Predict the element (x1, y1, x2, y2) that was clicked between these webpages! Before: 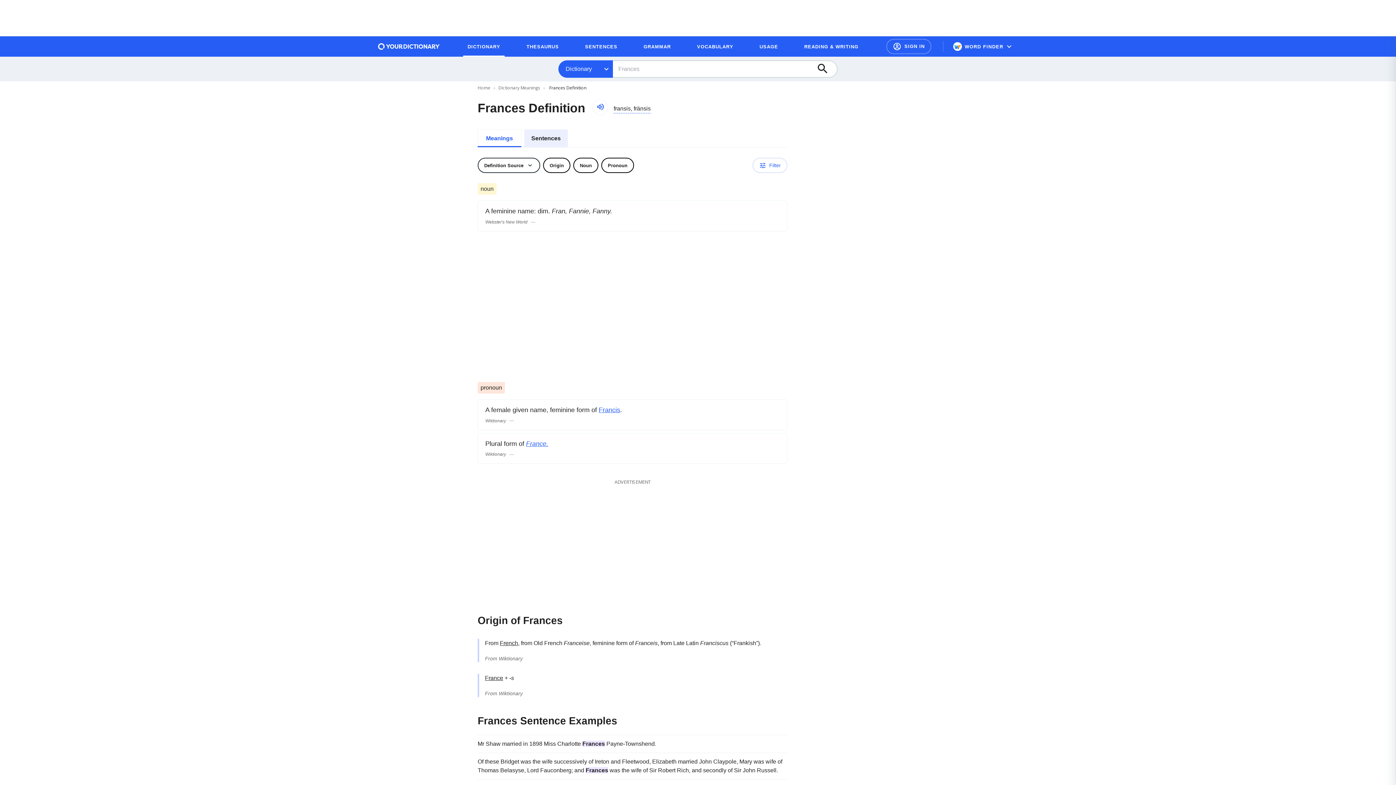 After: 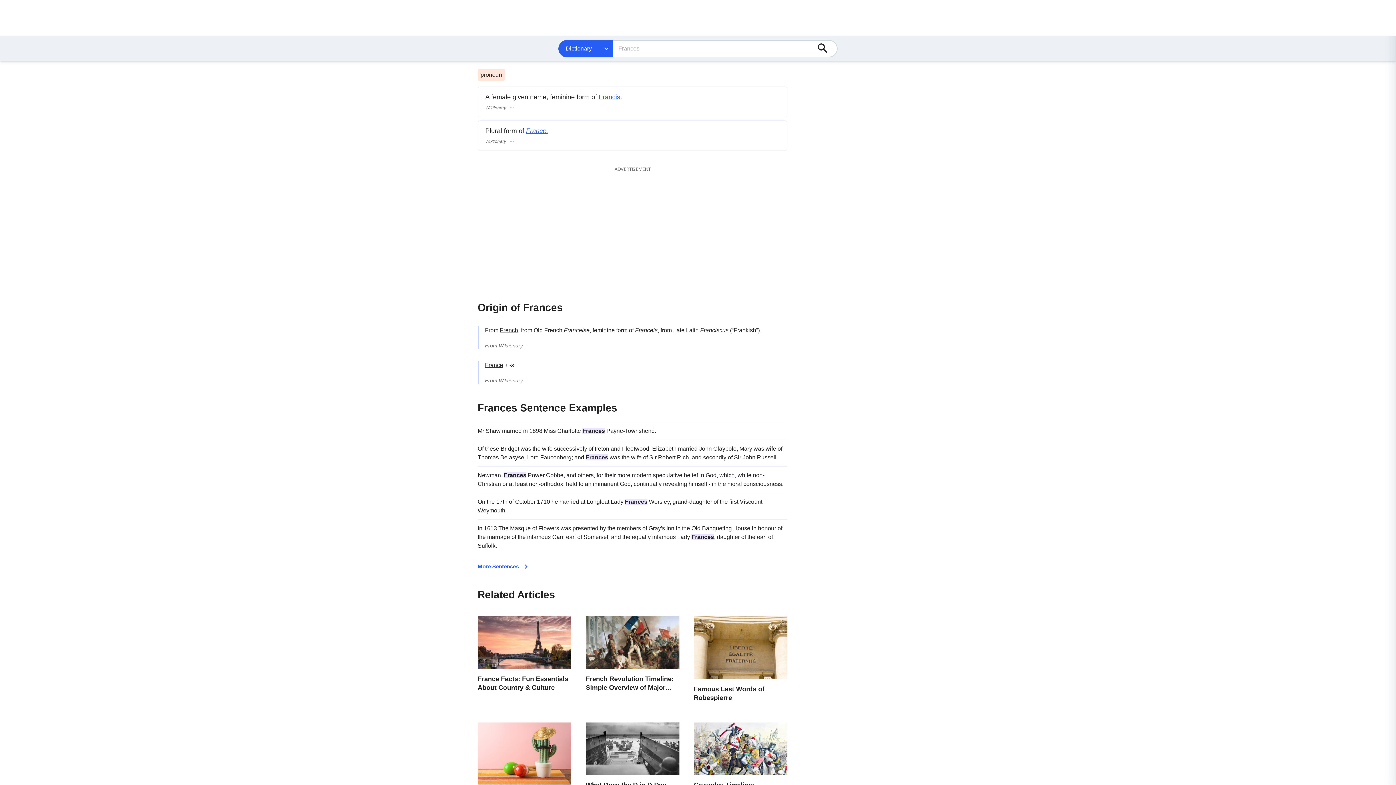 Action: bbox: (601, 157, 634, 173) label: Pronoun